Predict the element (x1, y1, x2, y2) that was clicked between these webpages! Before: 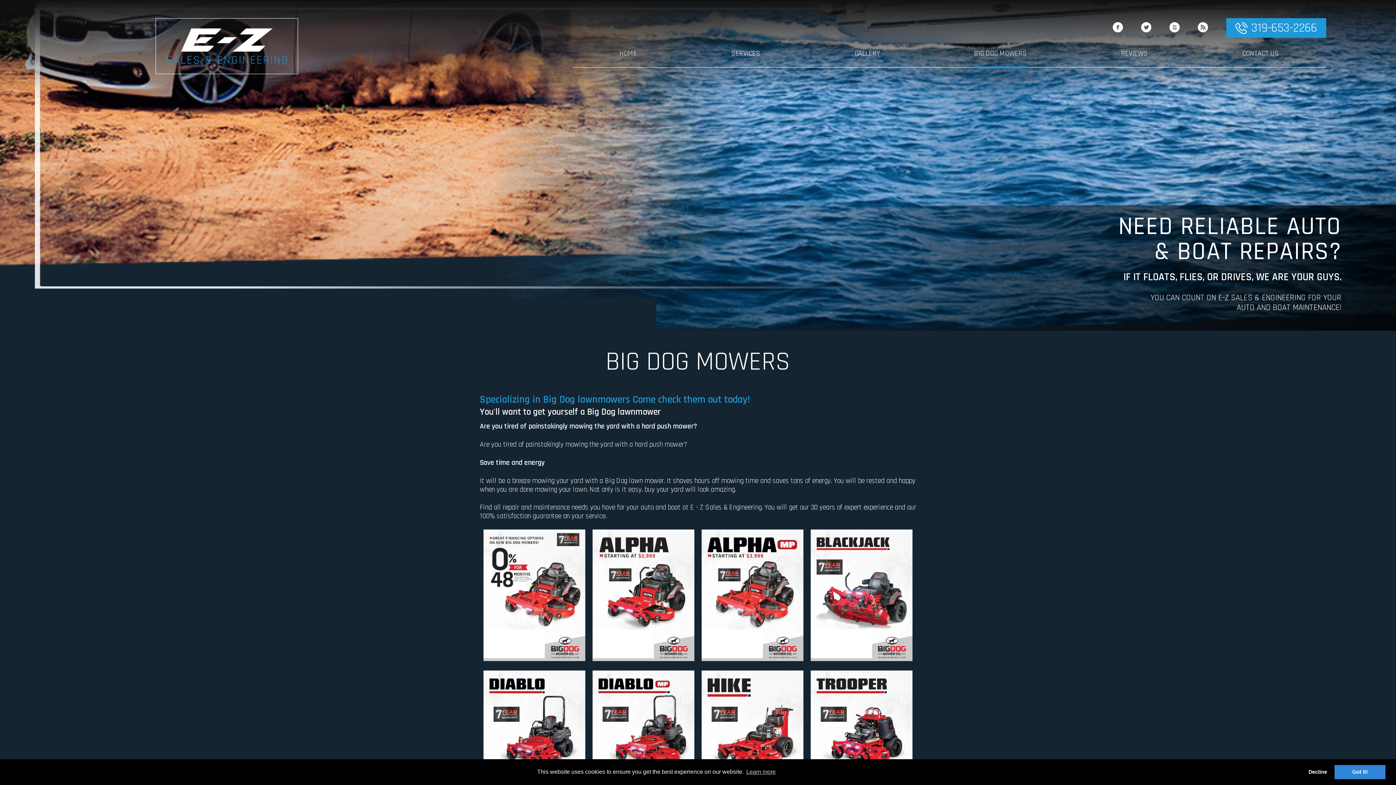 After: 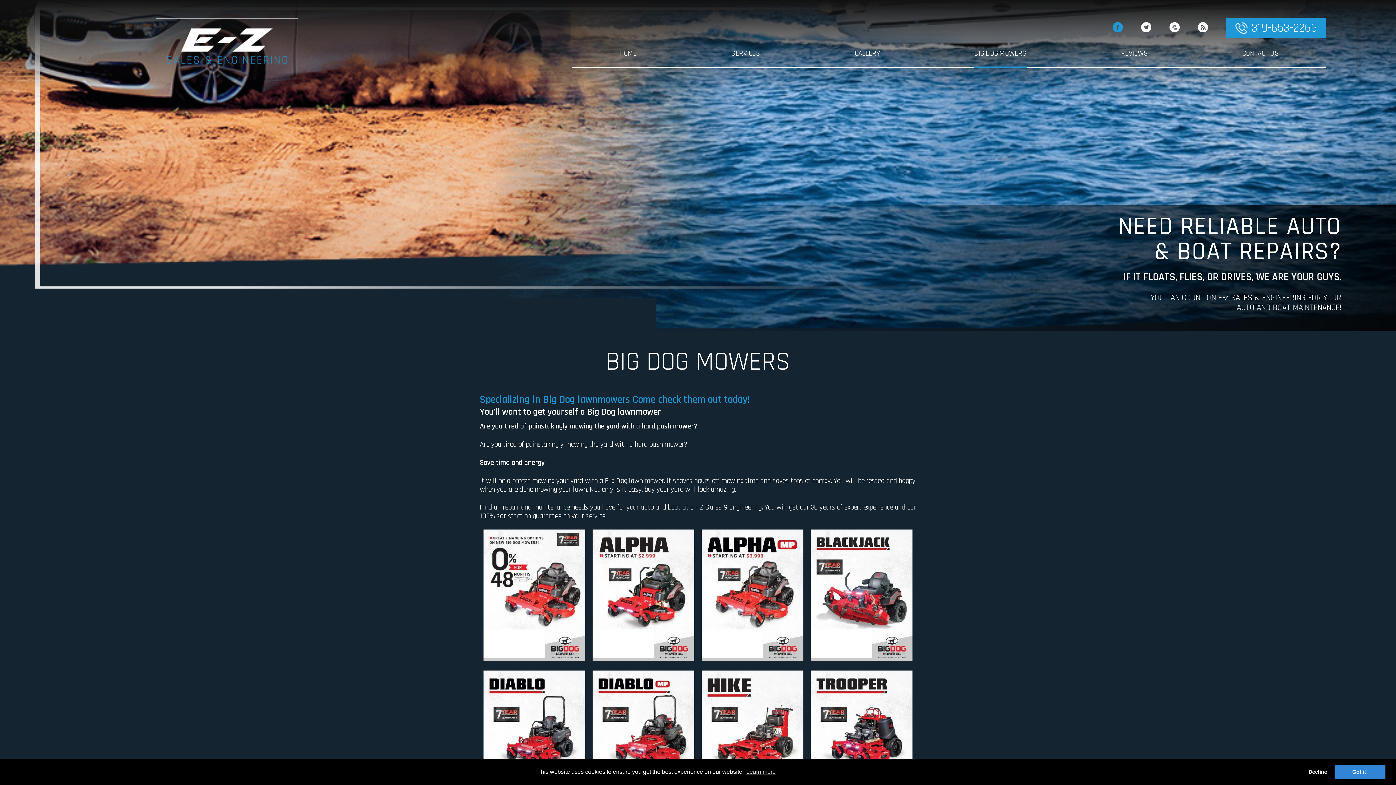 Action: bbox: (1112, 21, 1124, 32) label: f